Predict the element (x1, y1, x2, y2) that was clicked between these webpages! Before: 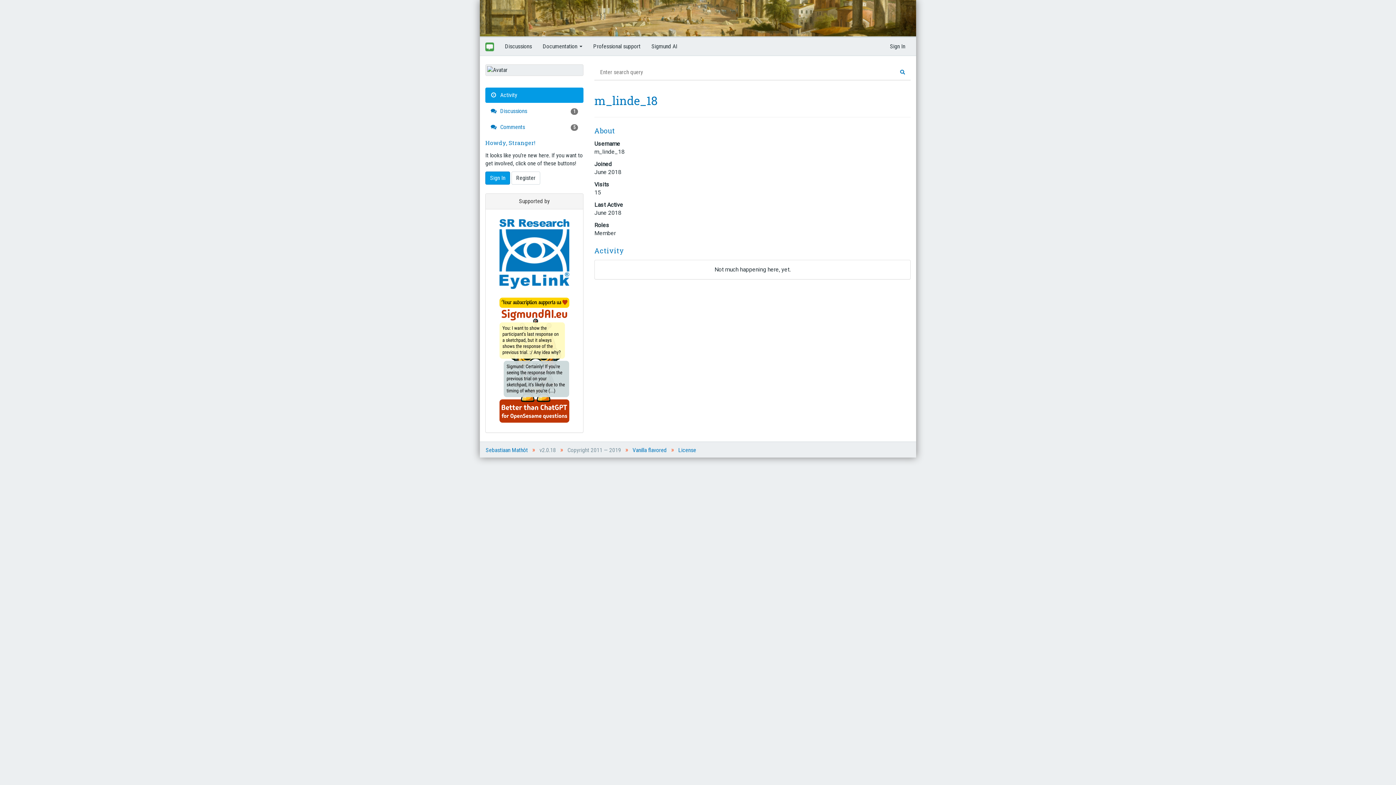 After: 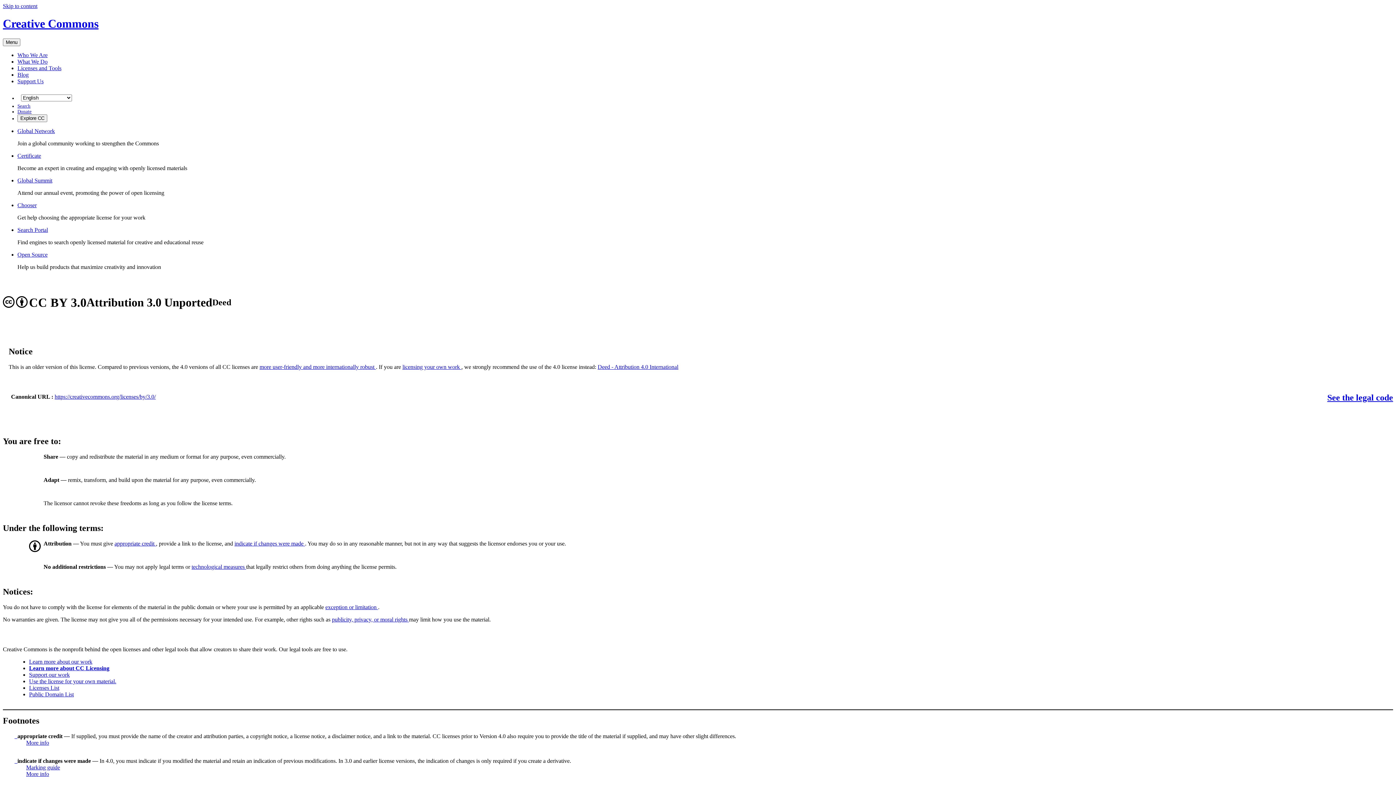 Action: bbox: (678, 446, 696, 453) label: License